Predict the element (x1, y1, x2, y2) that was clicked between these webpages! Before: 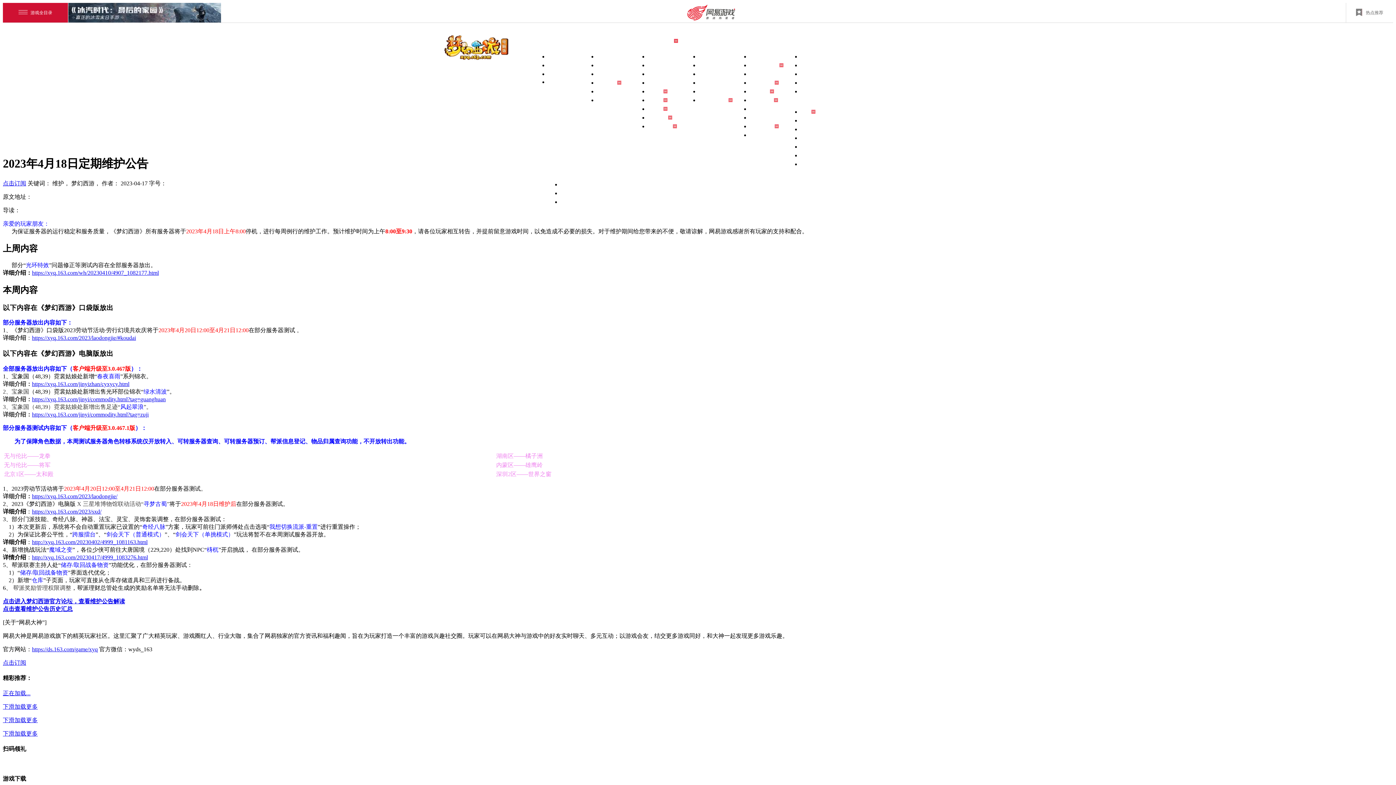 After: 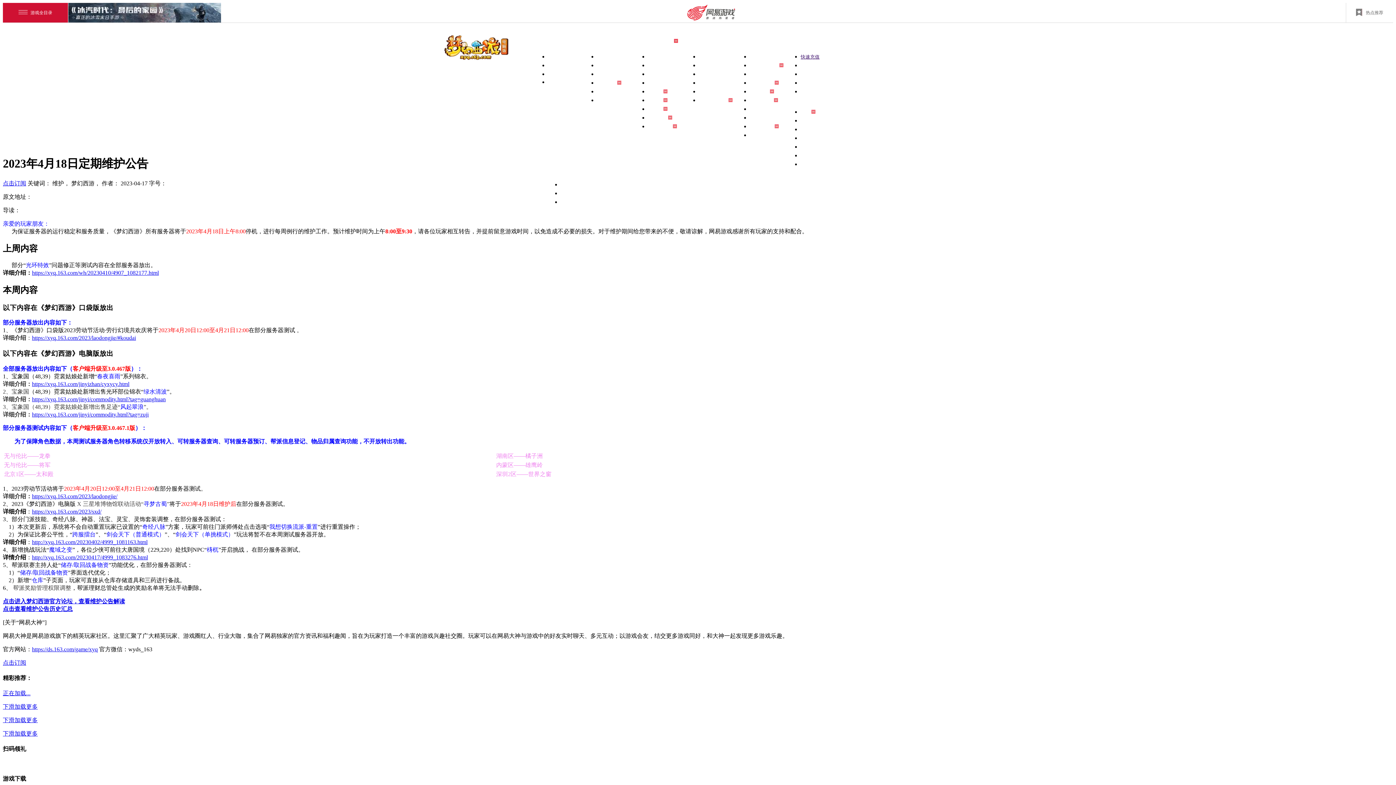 Action: bbox: (800, 52, 837, 61) label: 快速充值